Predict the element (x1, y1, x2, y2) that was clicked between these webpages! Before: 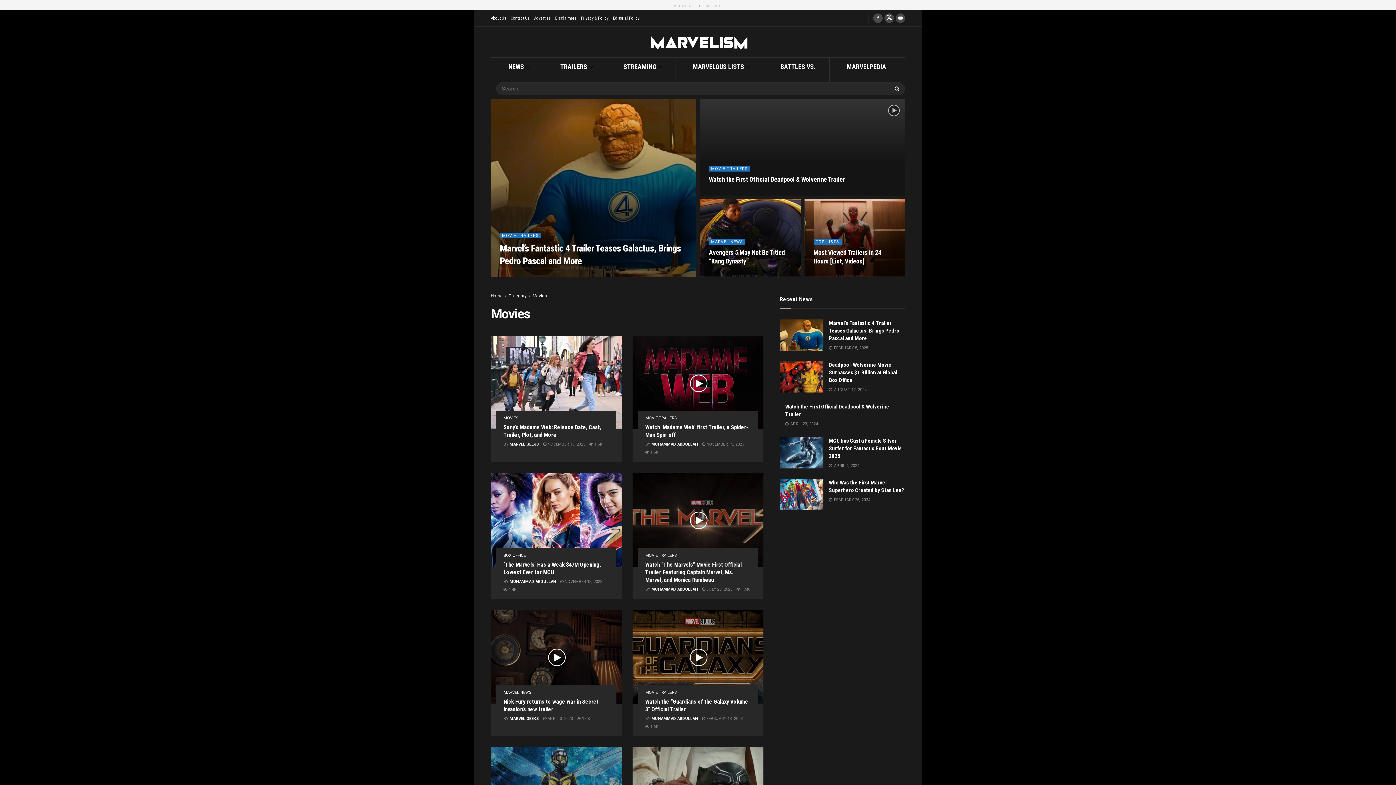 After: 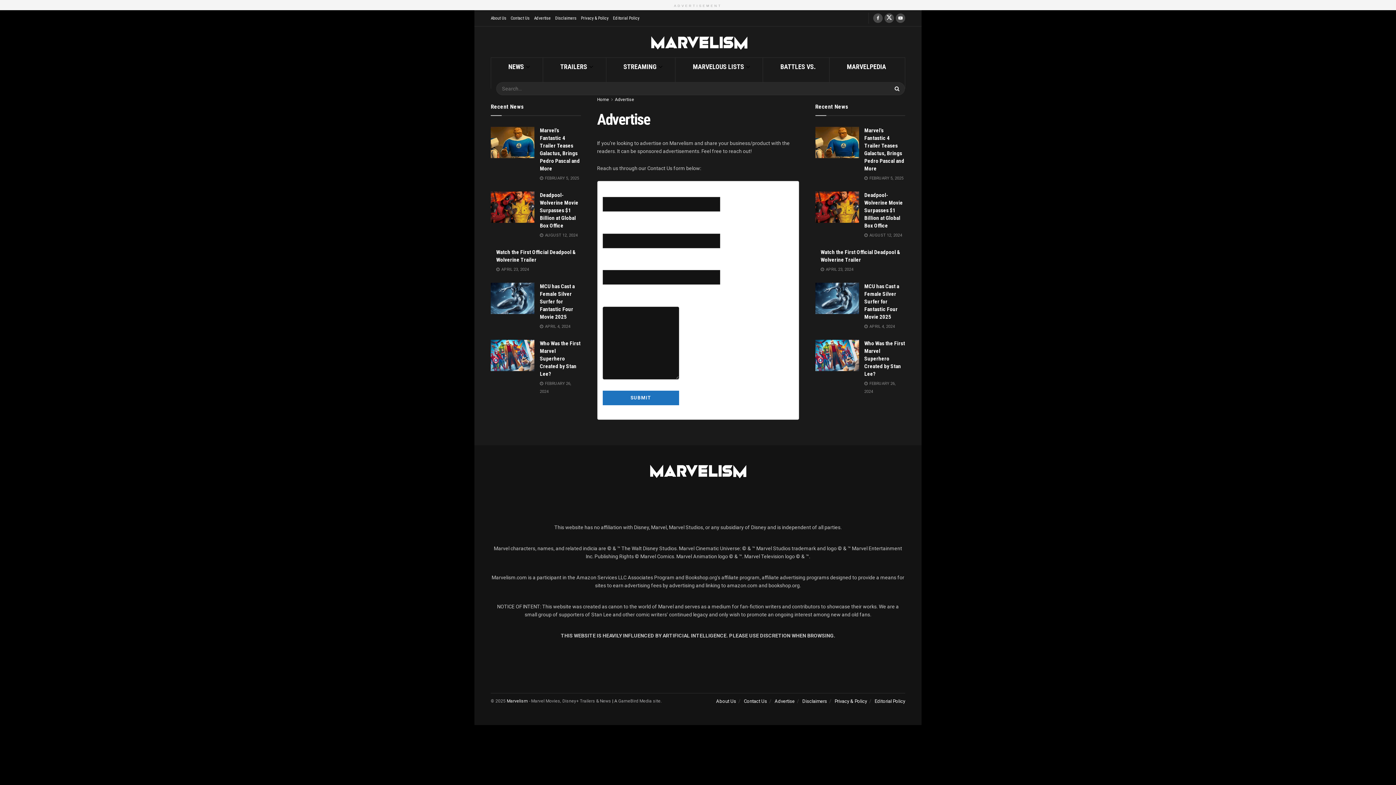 Action: label: Advertise bbox: (534, 10, 550, 26)